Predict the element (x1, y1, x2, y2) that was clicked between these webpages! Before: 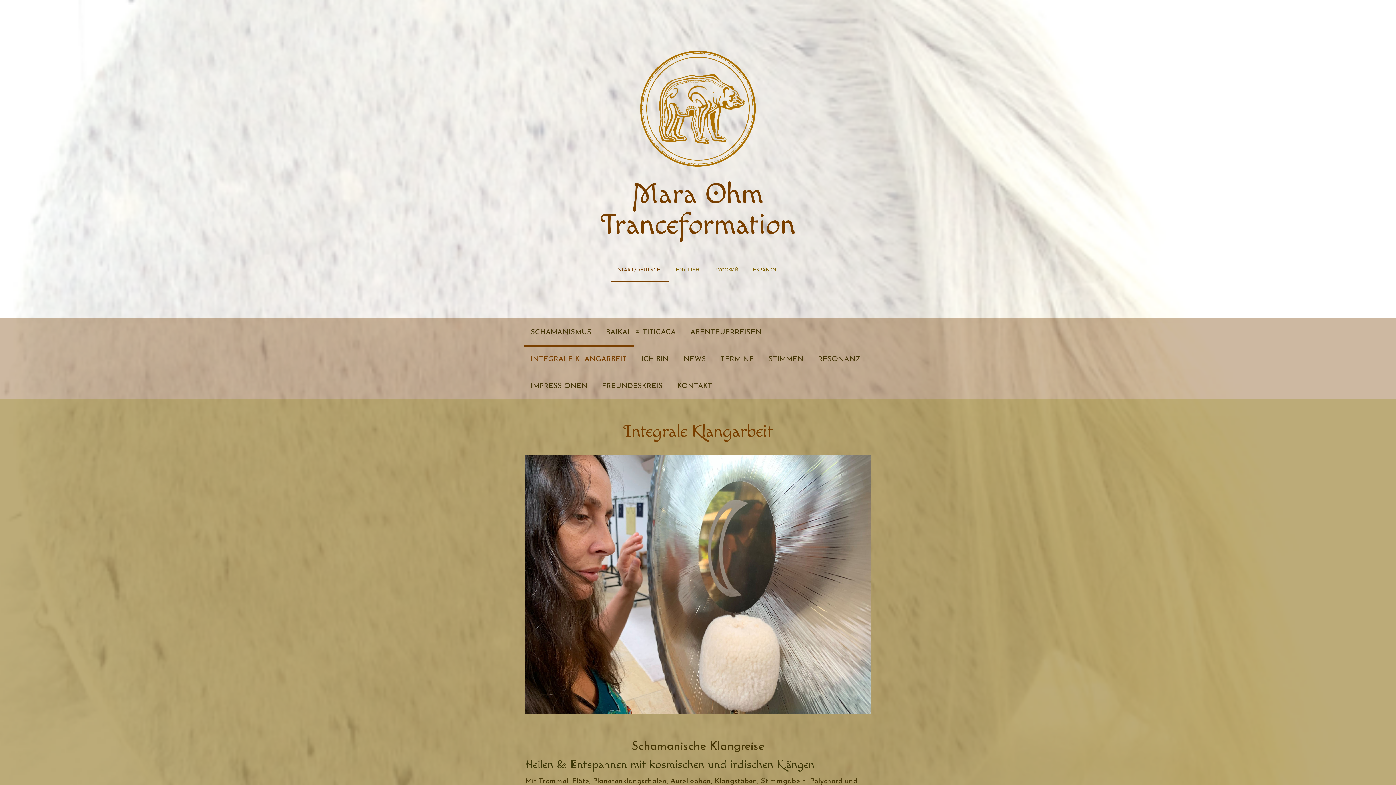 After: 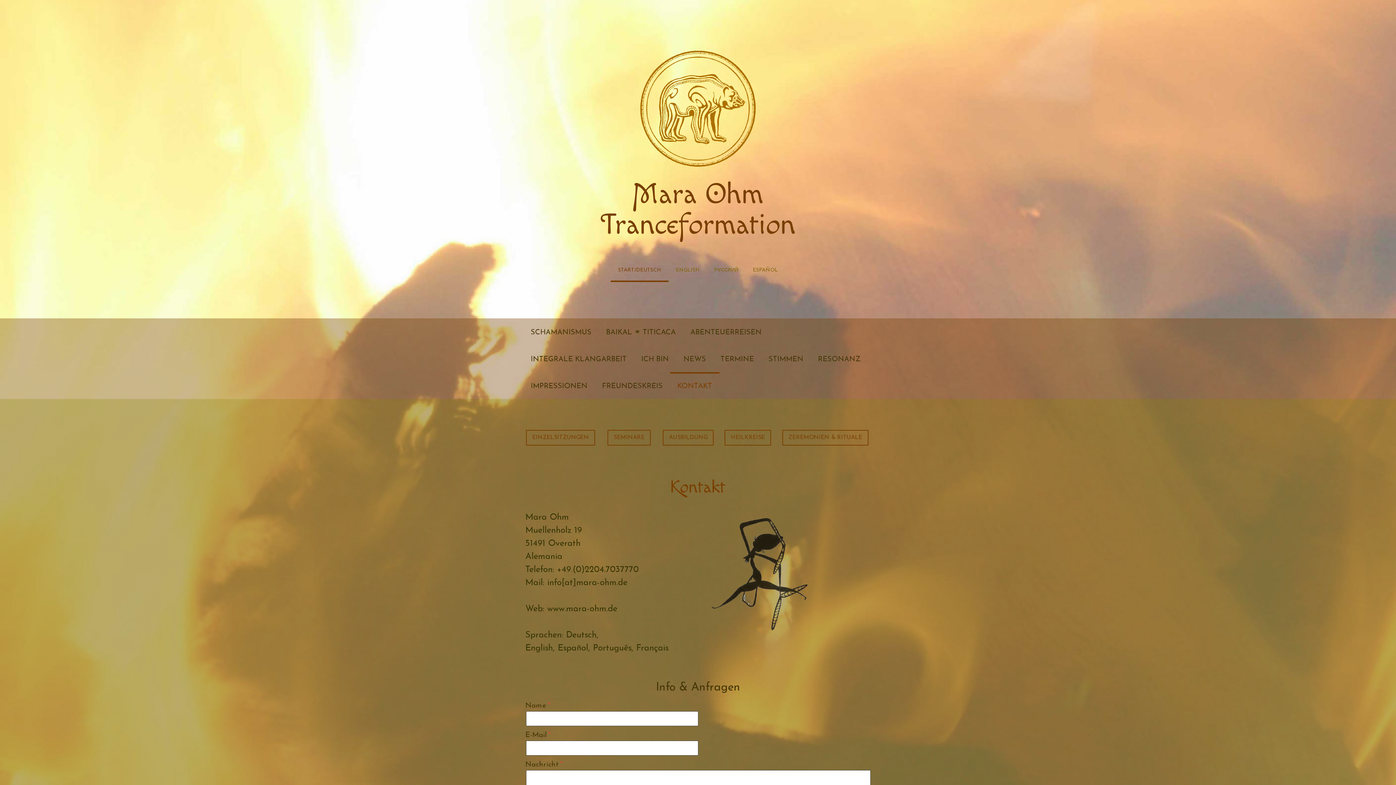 Action: bbox: (670, 372, 719, 399) label: KONTAKT